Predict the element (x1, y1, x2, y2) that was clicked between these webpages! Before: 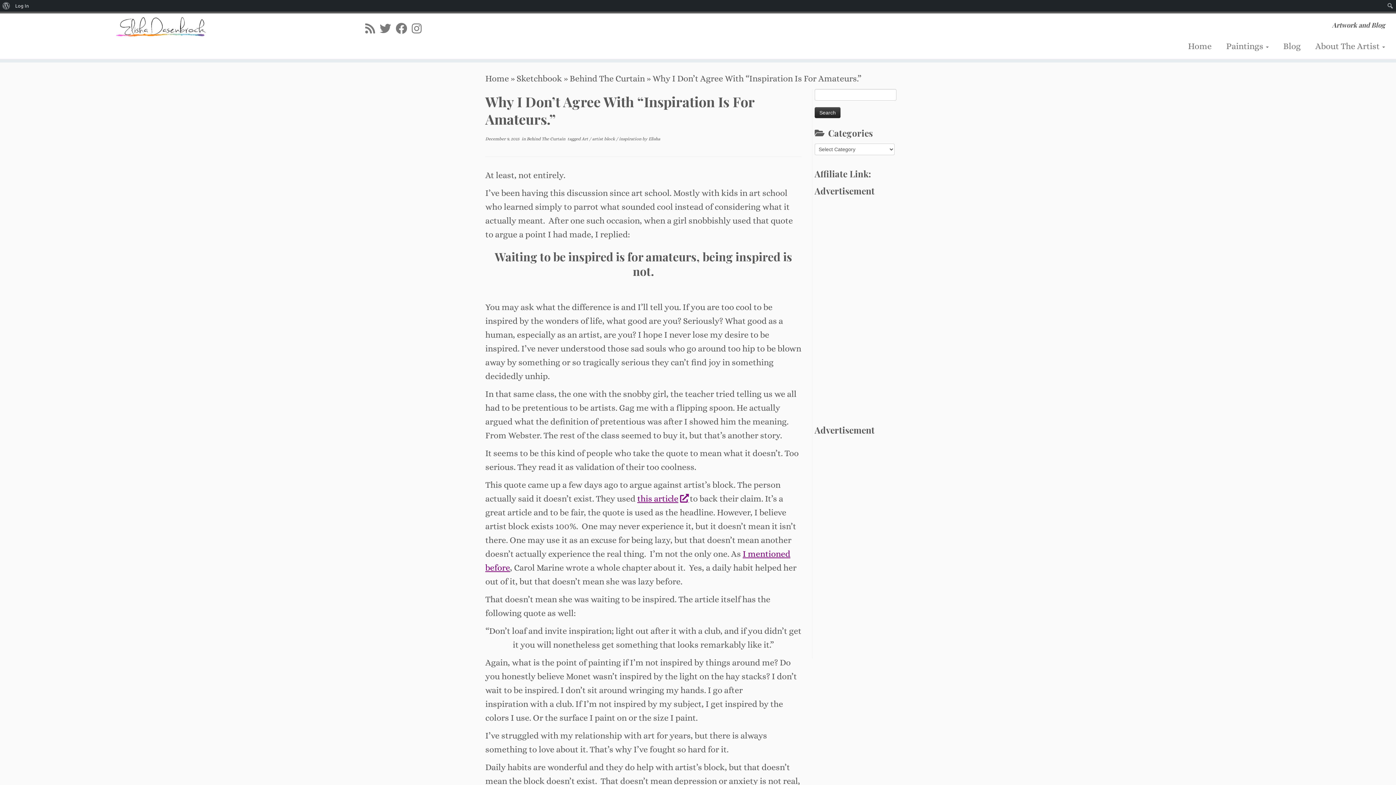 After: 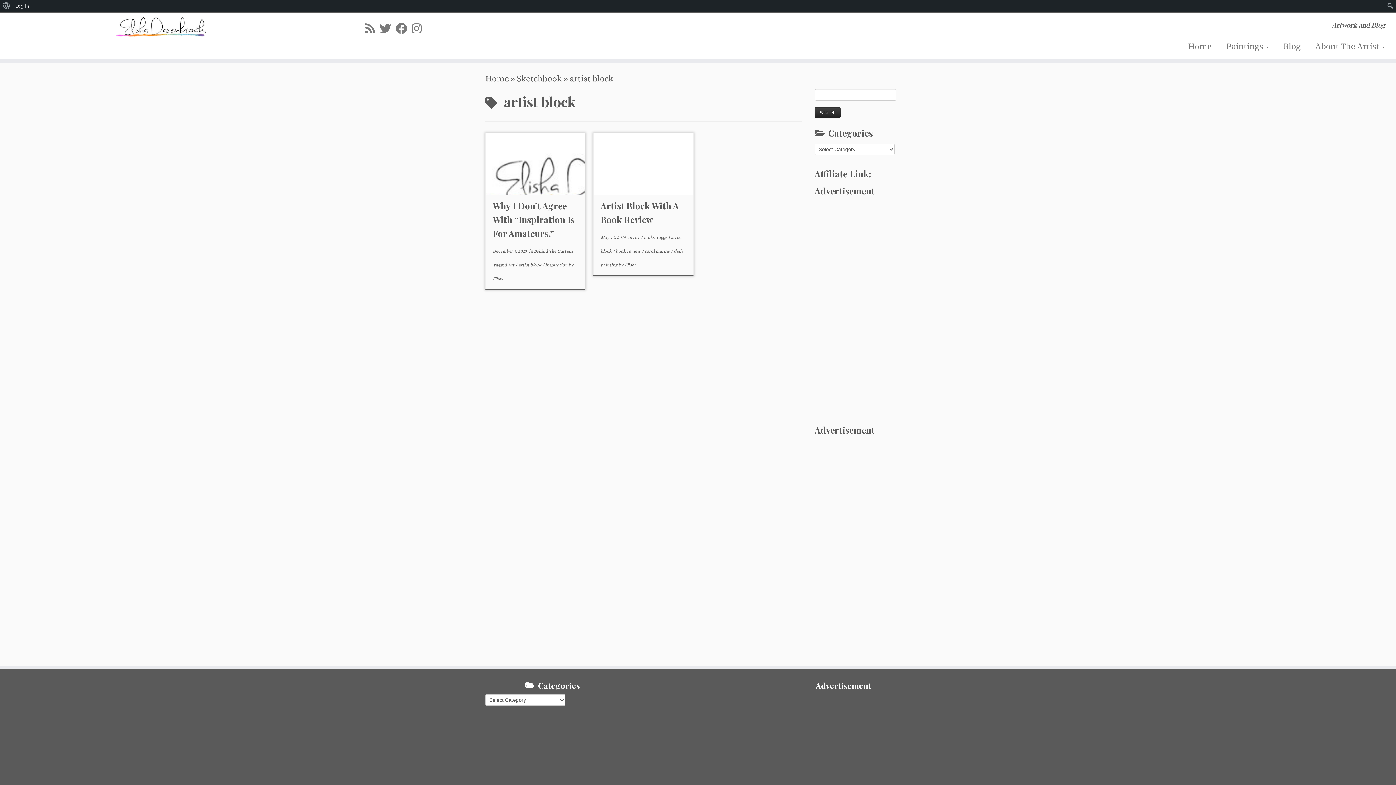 Action: label: artist block  bbox: (592, 136, 616, 141)